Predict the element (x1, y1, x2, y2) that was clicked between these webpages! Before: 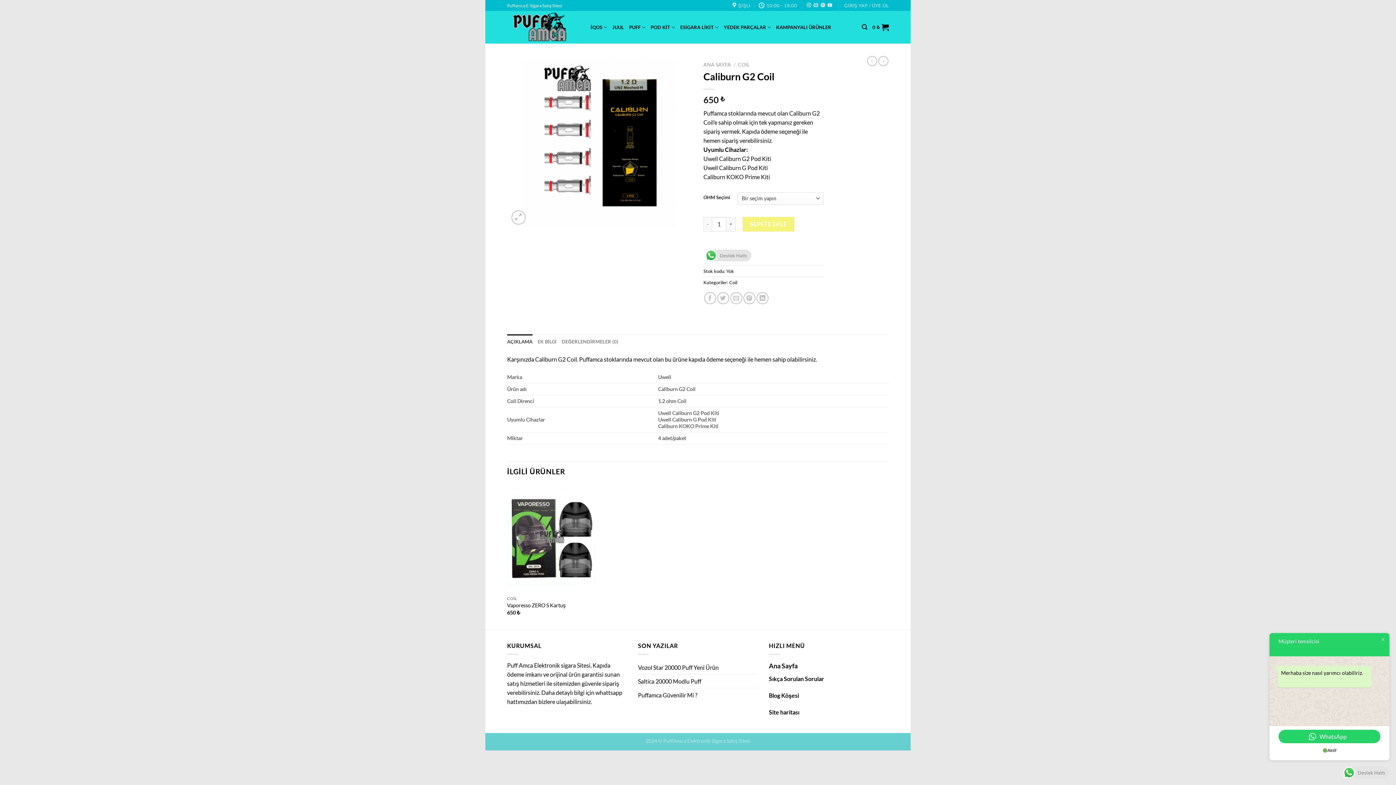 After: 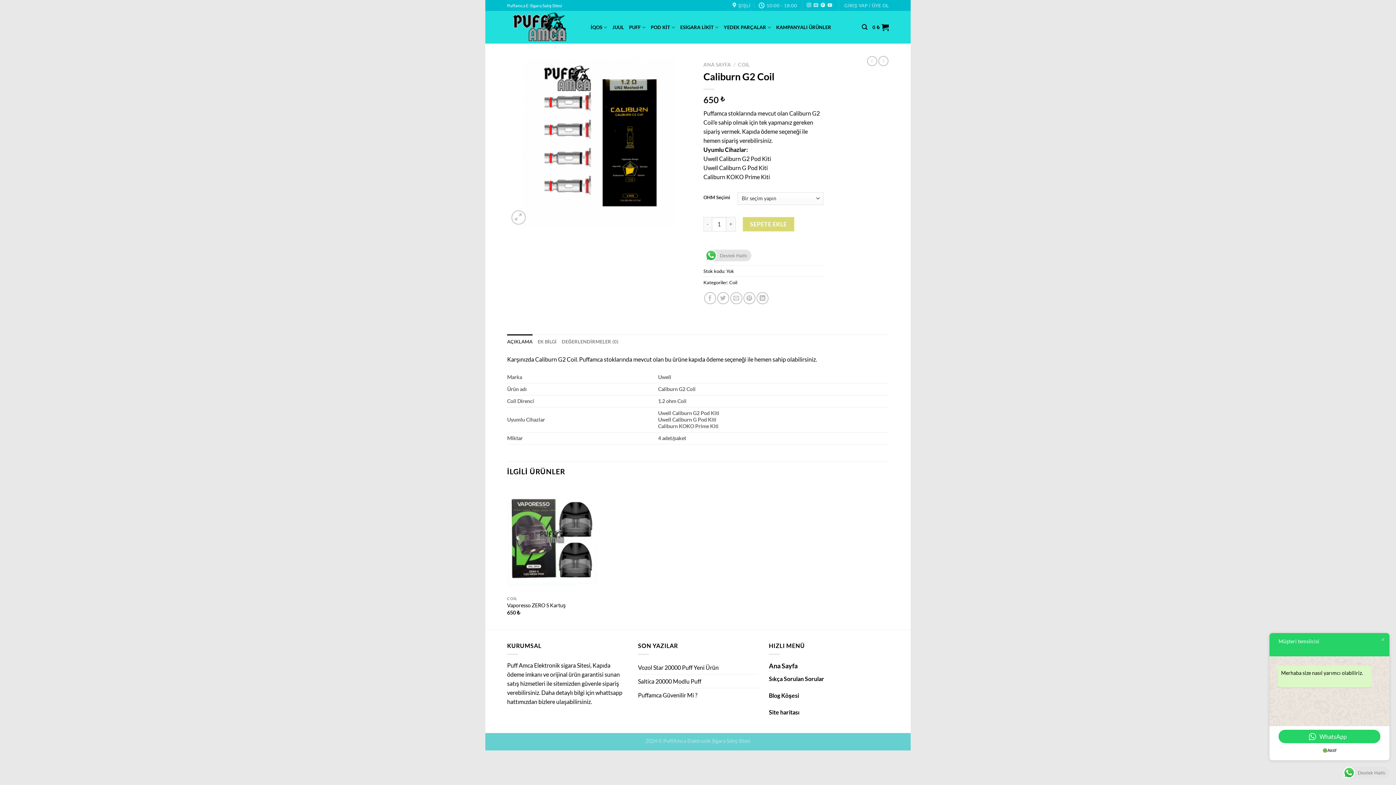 Action: label: SEPETE EKLE bbox: (742, 216, 794, 231)